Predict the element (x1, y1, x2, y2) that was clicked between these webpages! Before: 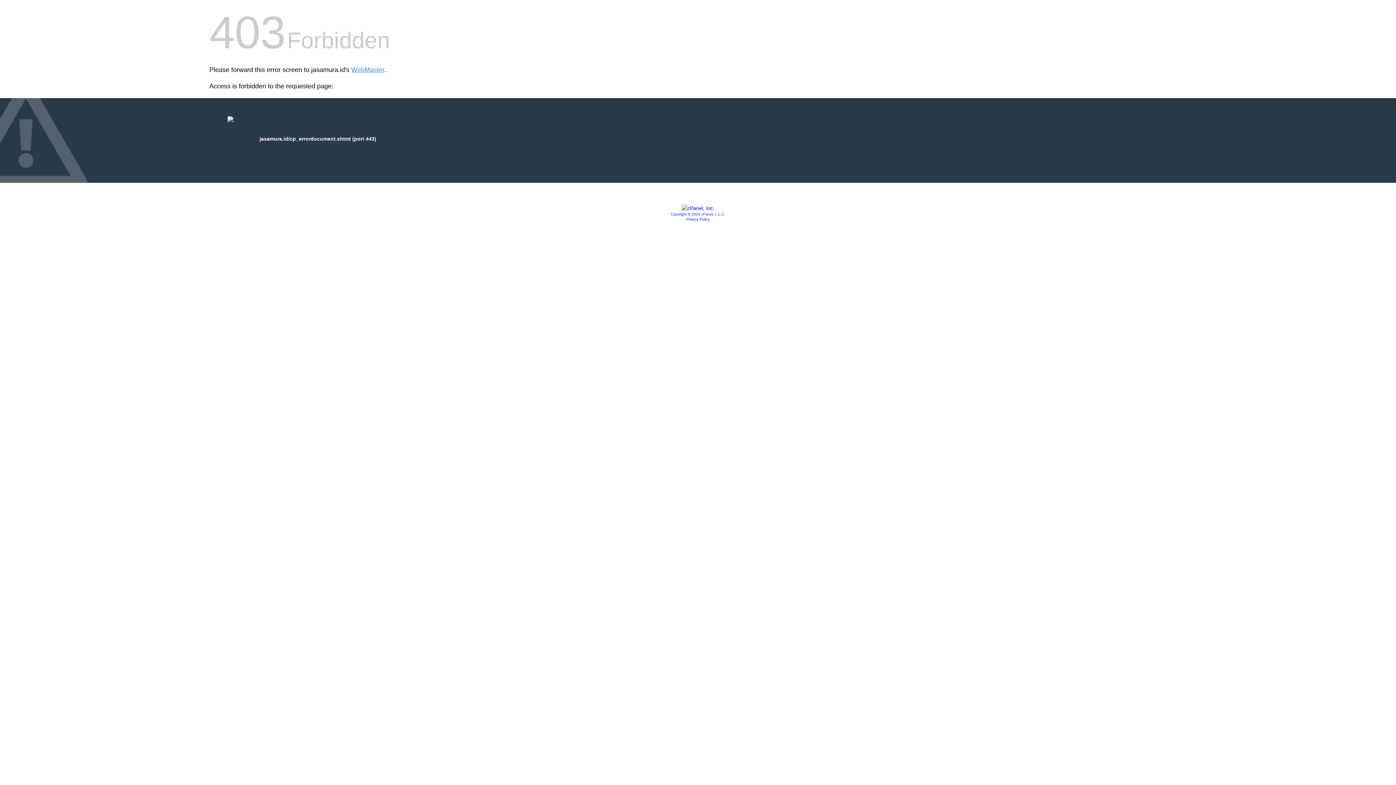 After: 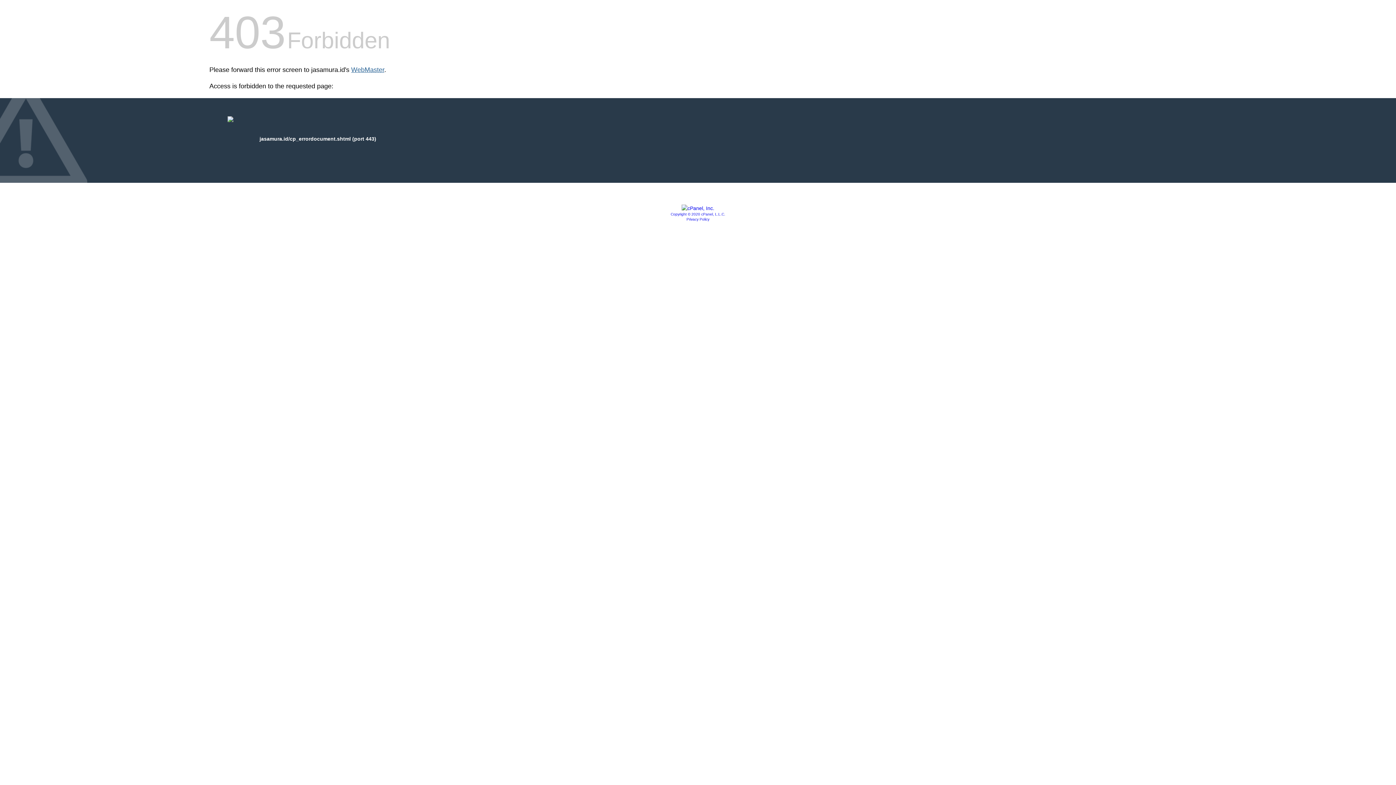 Action: bbox: (351, 66, 384, 73) label: WebMaster